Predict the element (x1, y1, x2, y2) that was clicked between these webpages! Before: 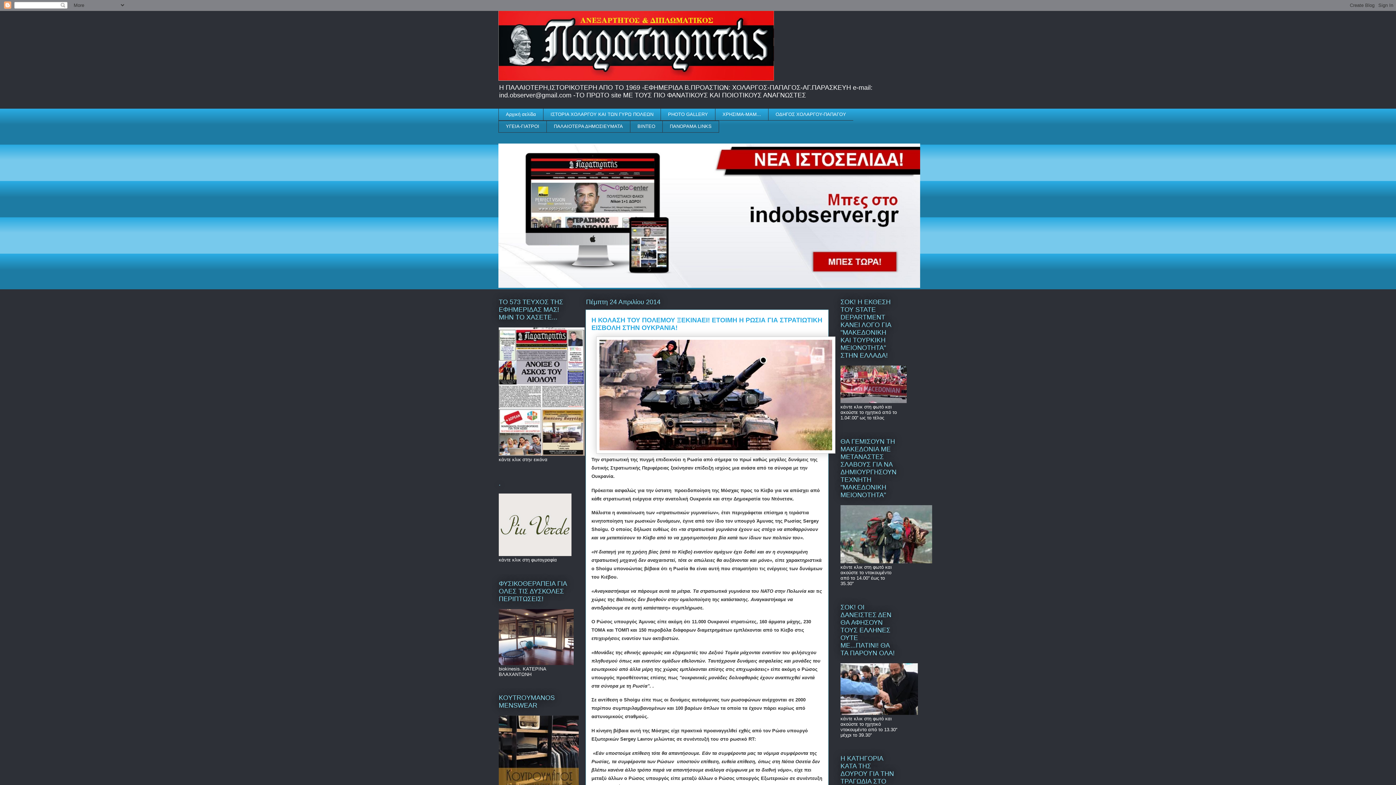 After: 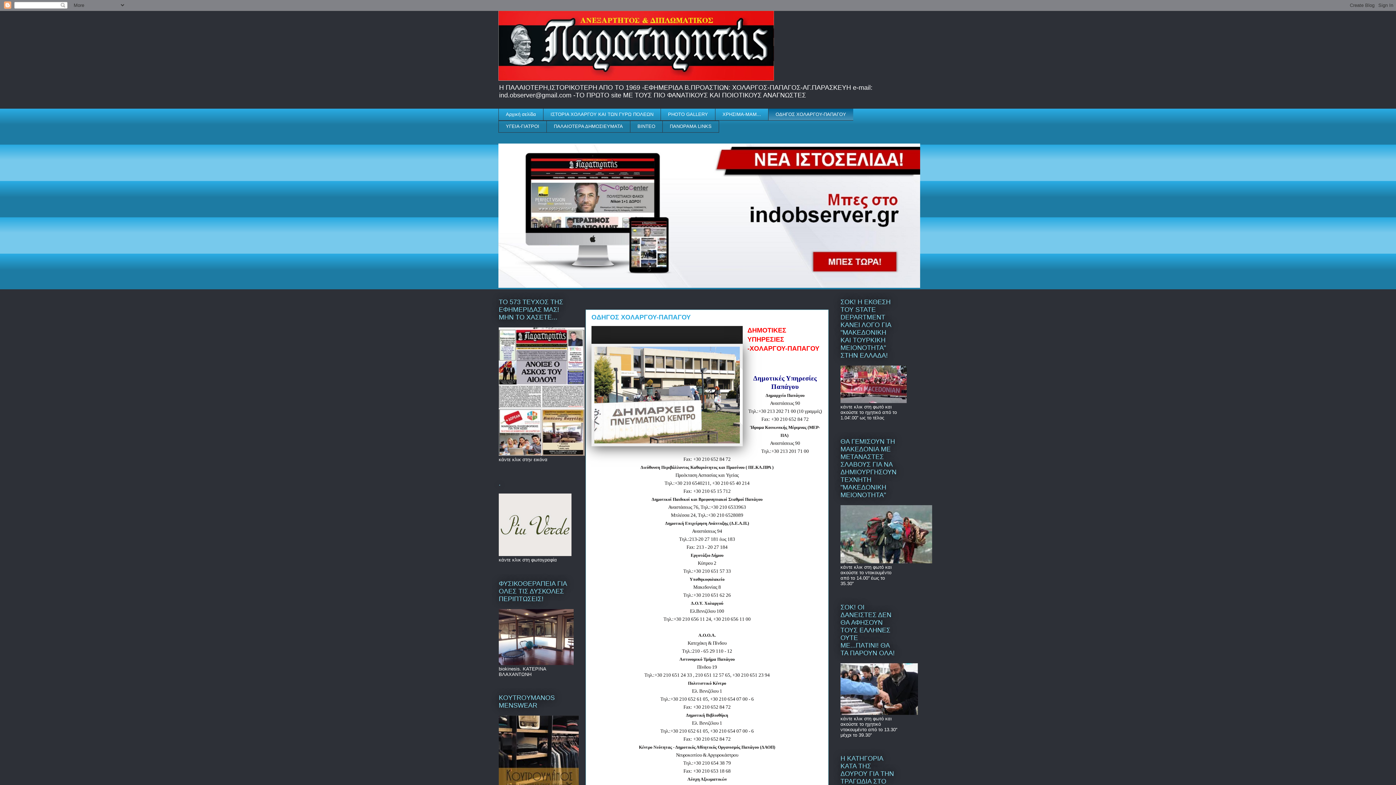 Action: label: ΟΔΗΓΟΣ ΧΟΛΑΡΓΟΥ-ΠΑΠΑΓΟΥ bbox: (768, 108, 853, 120)